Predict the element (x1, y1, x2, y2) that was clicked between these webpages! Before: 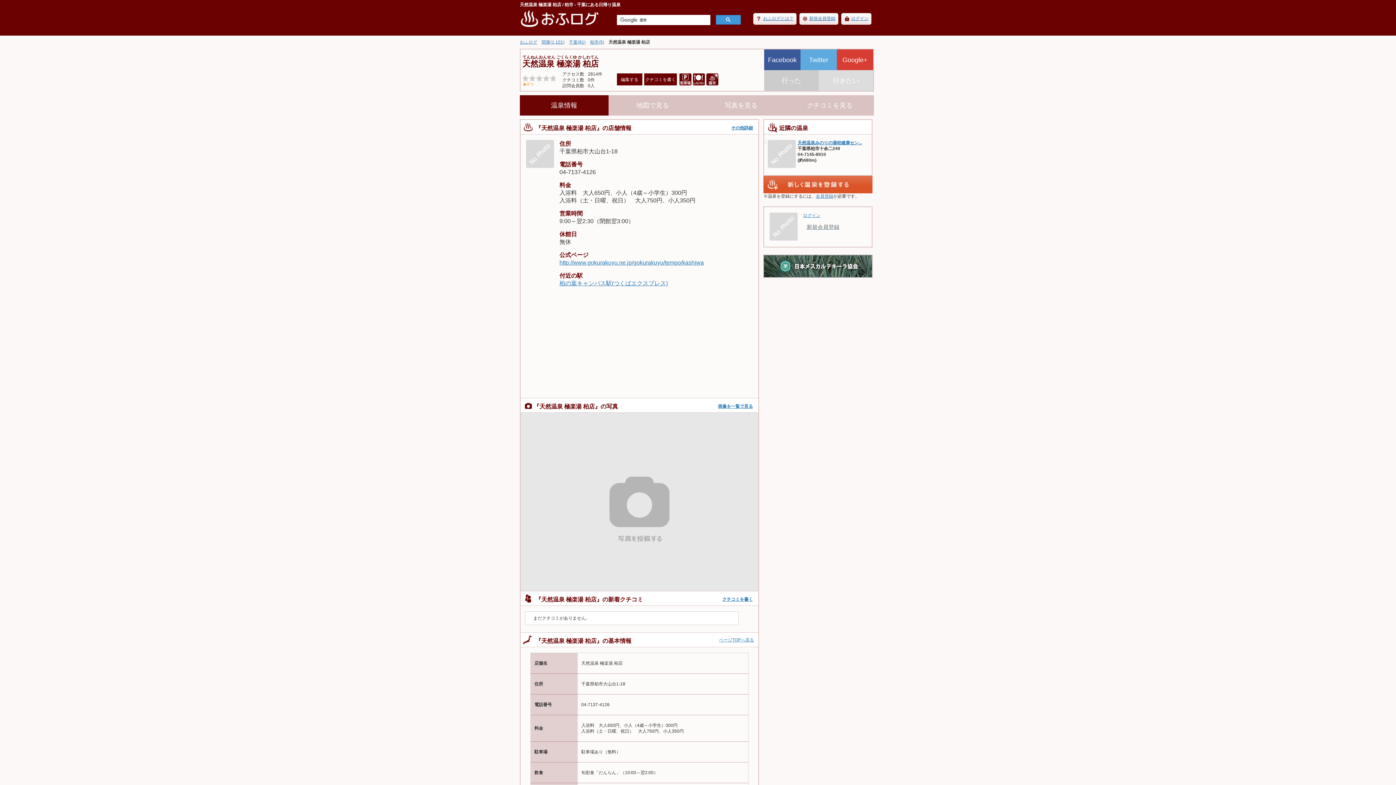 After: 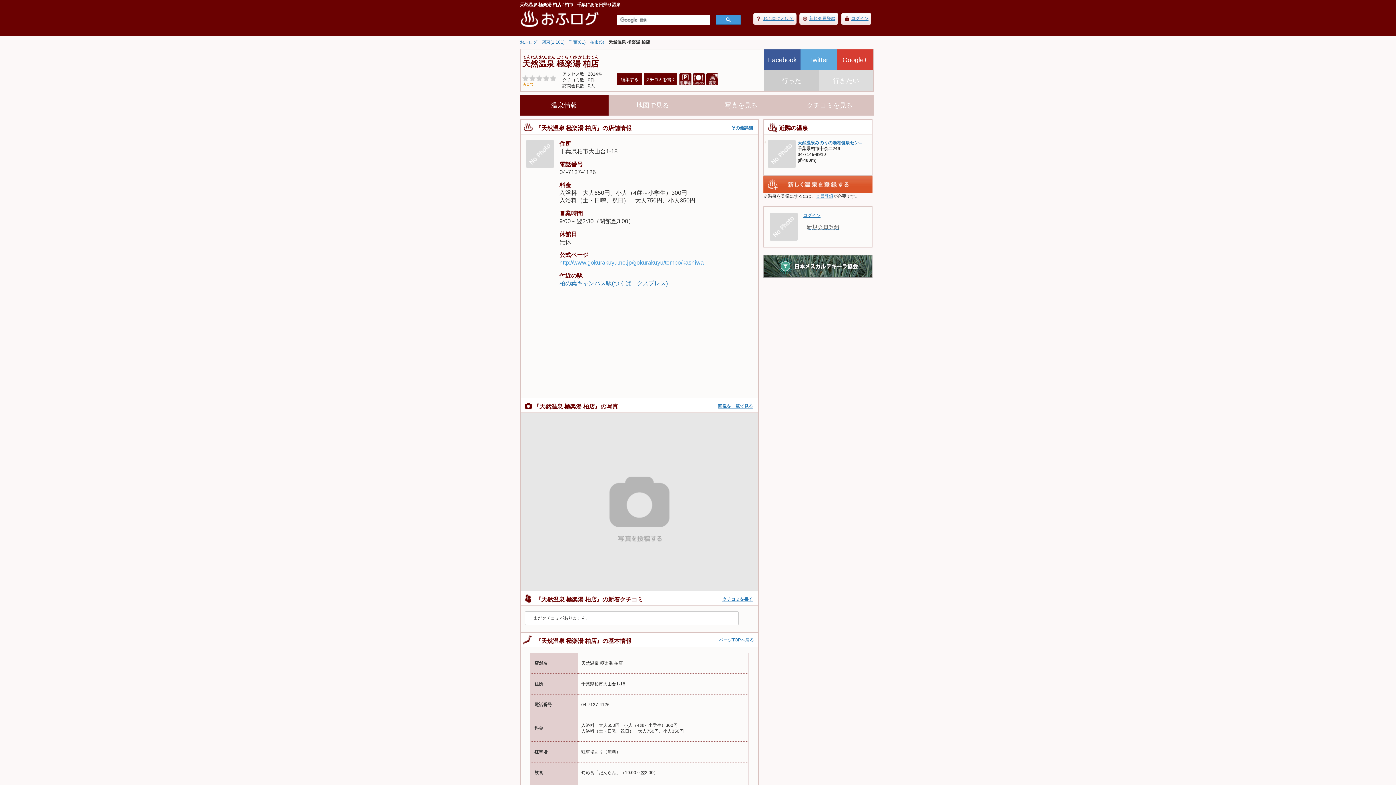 Action: bbox: (559, 259, 704, 265) label: http://www.gokurakuyu.ne.jp/gokurakuyu/tempo/kashiwa